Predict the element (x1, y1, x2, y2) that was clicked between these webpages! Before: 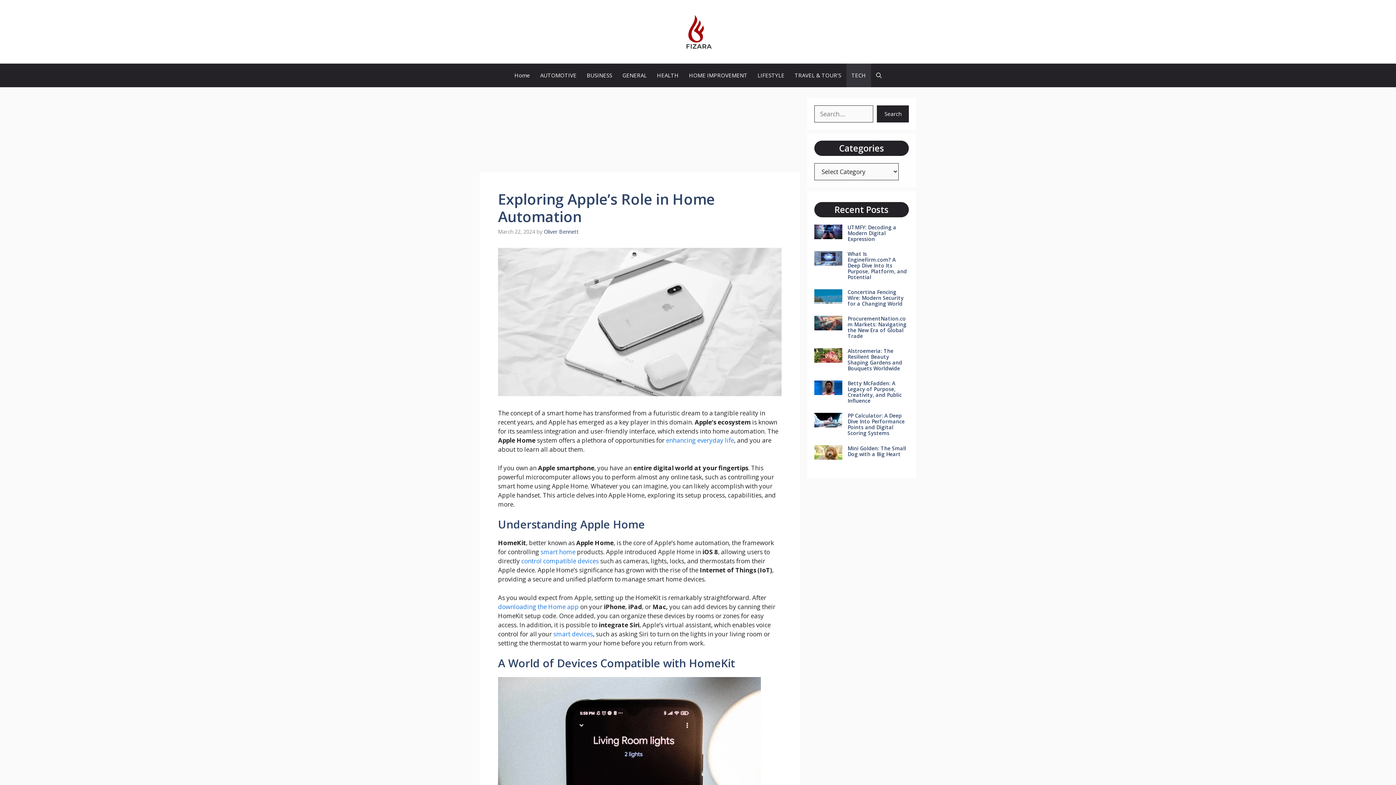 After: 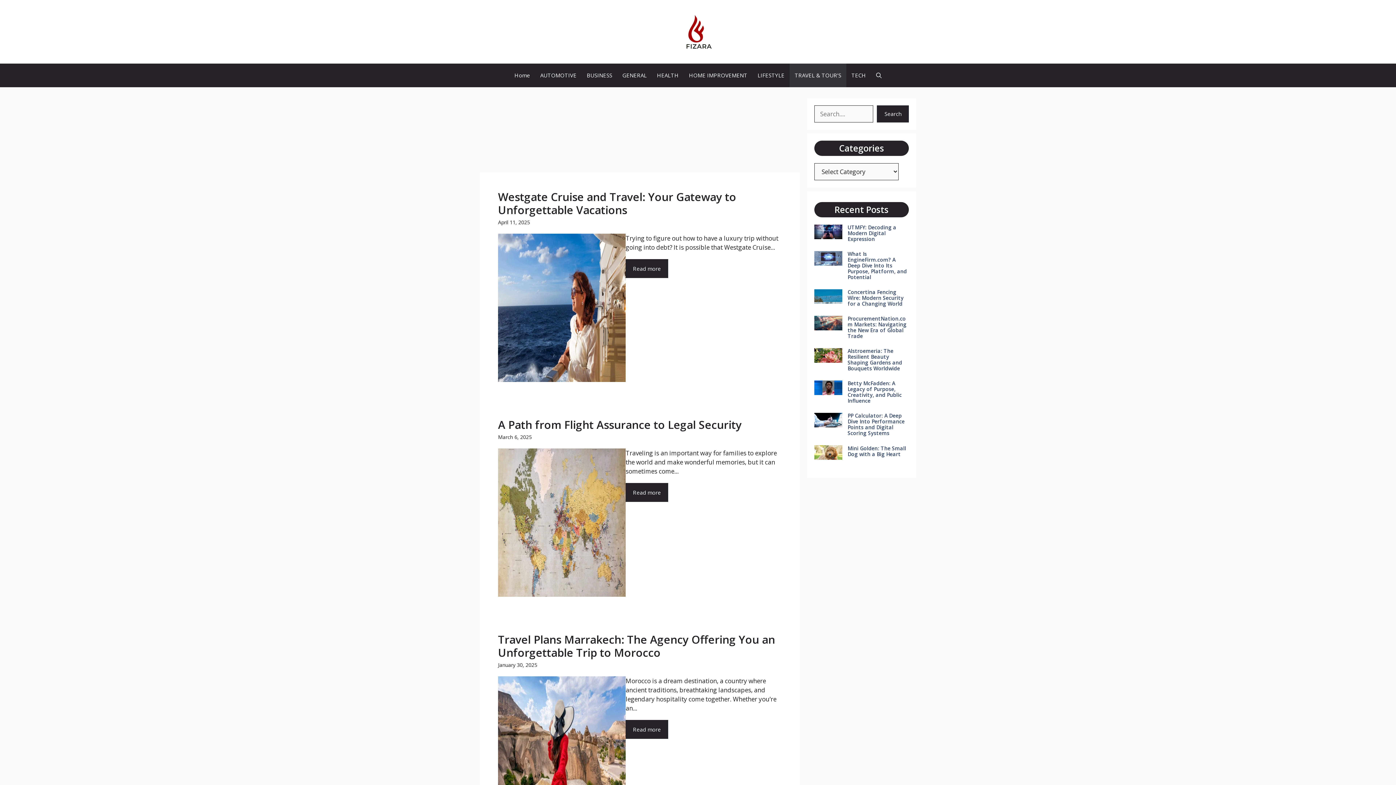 Action: bbox: (789, 63, 846, 87) label: TRAVEL & TOUR’S